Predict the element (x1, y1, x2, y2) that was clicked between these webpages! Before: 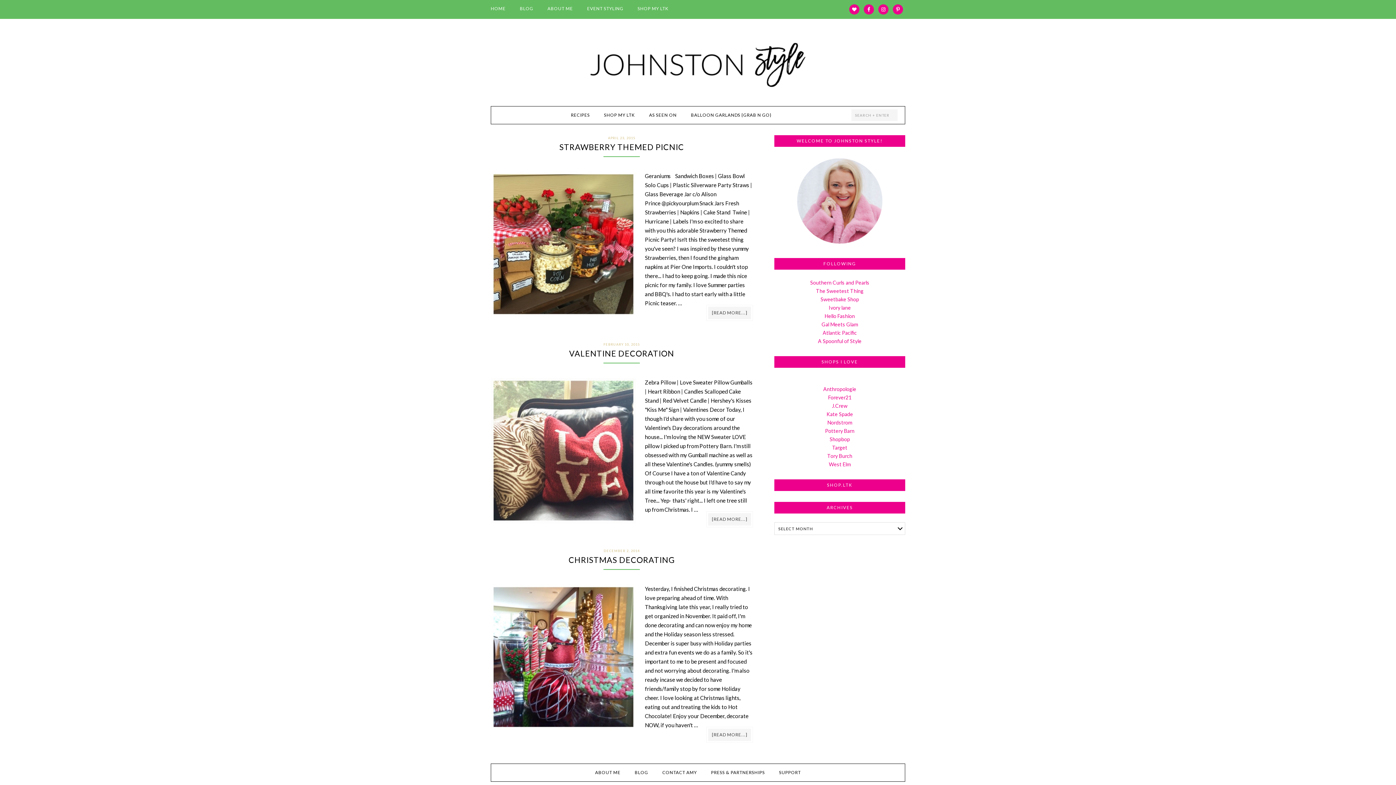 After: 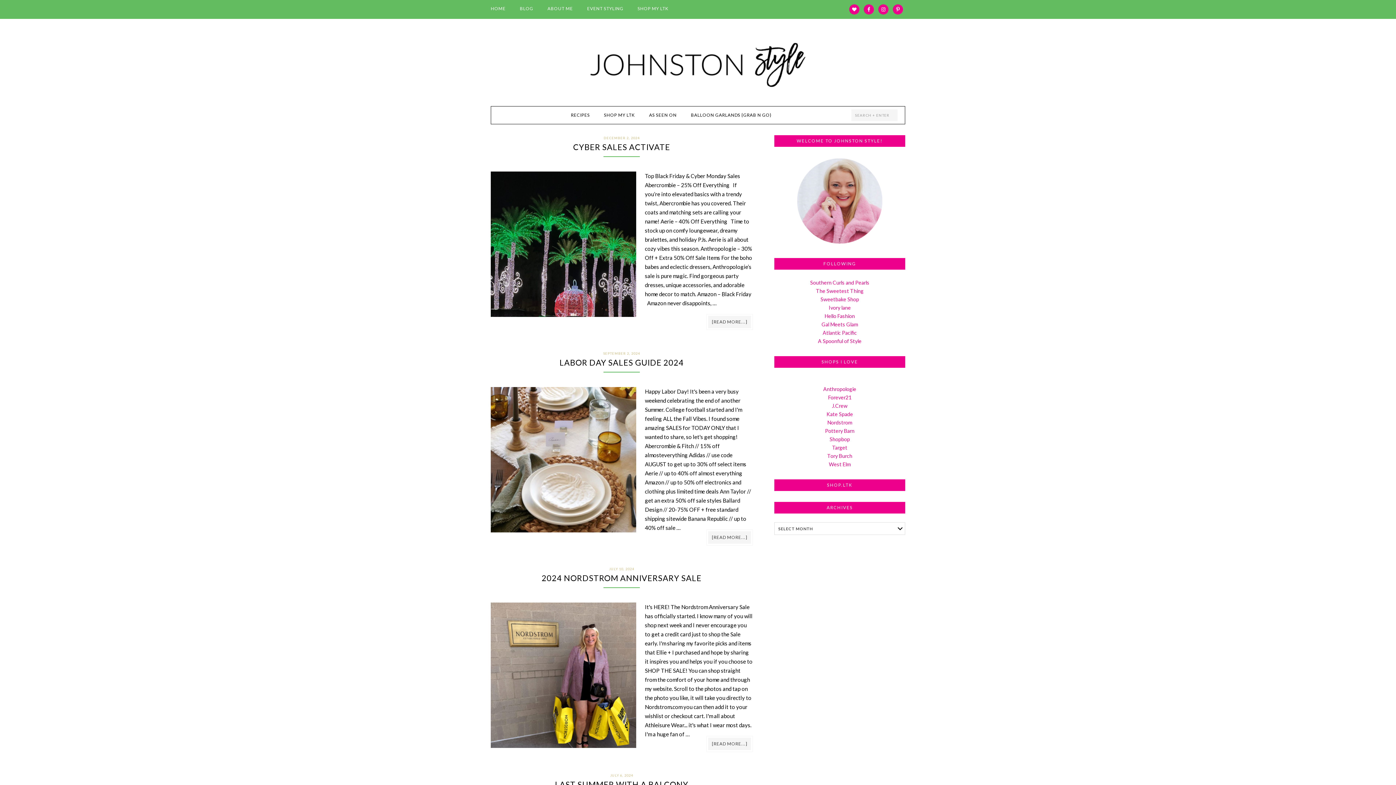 Action: bbox: (513, 0, 540, 17) label: BLOG